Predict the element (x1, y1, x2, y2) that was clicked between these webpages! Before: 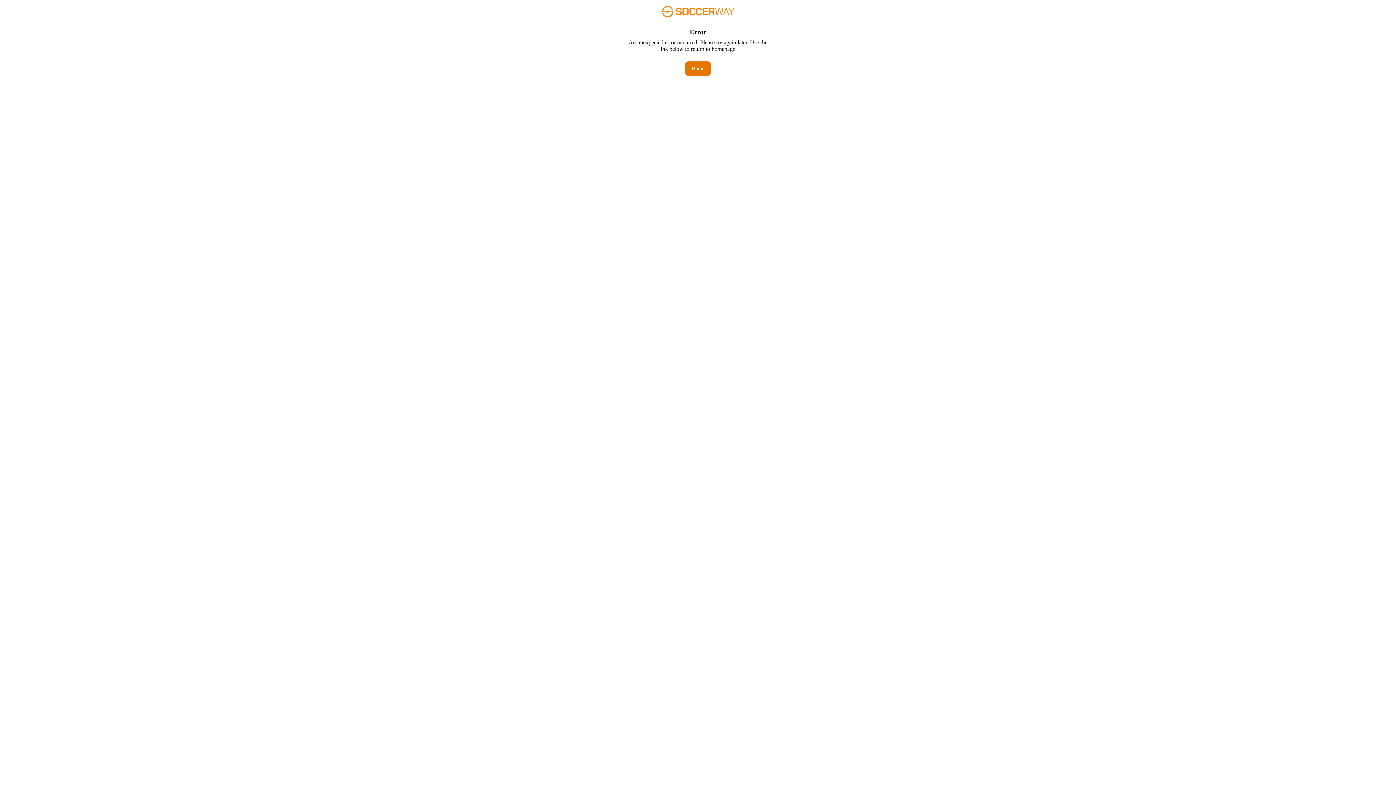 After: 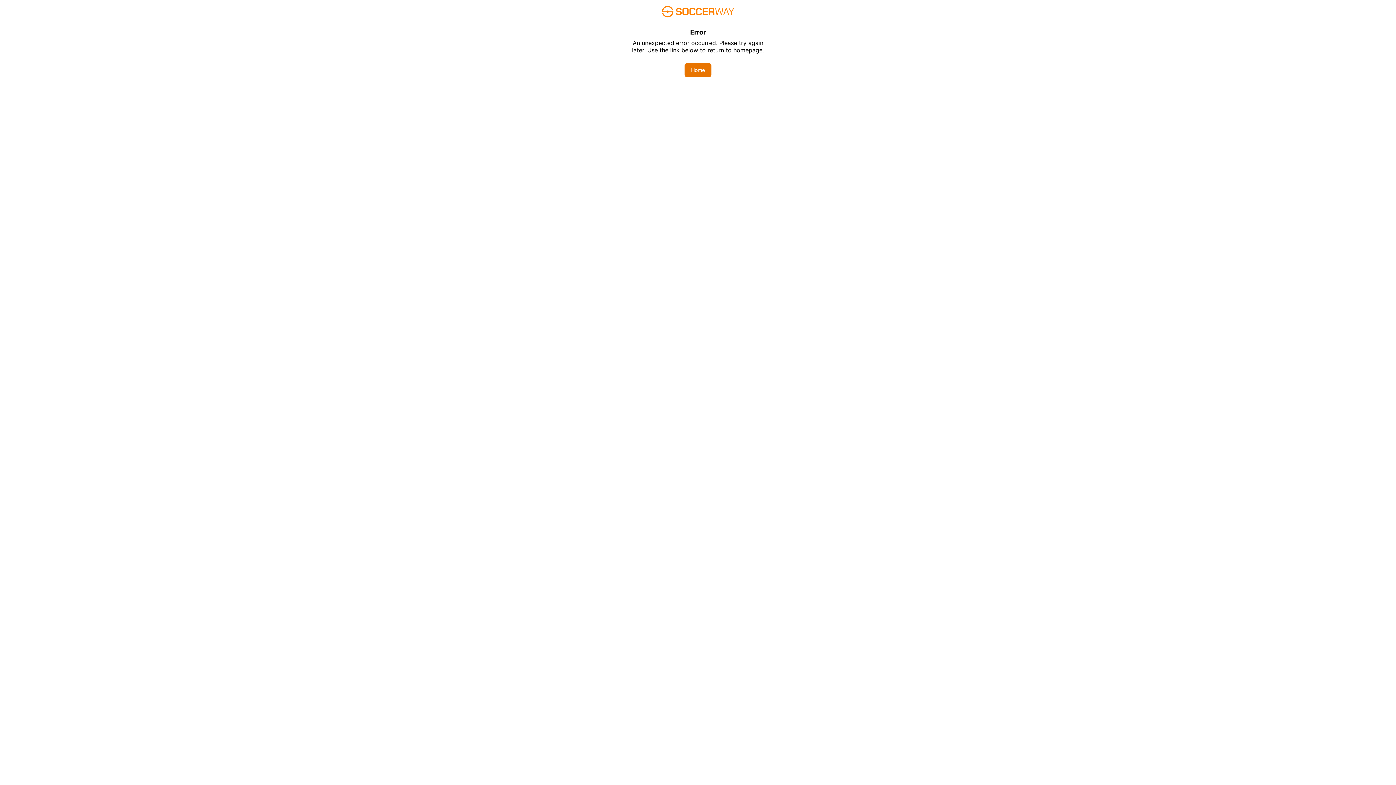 Action: label: Home bbox: (685, 61, 710, 76)